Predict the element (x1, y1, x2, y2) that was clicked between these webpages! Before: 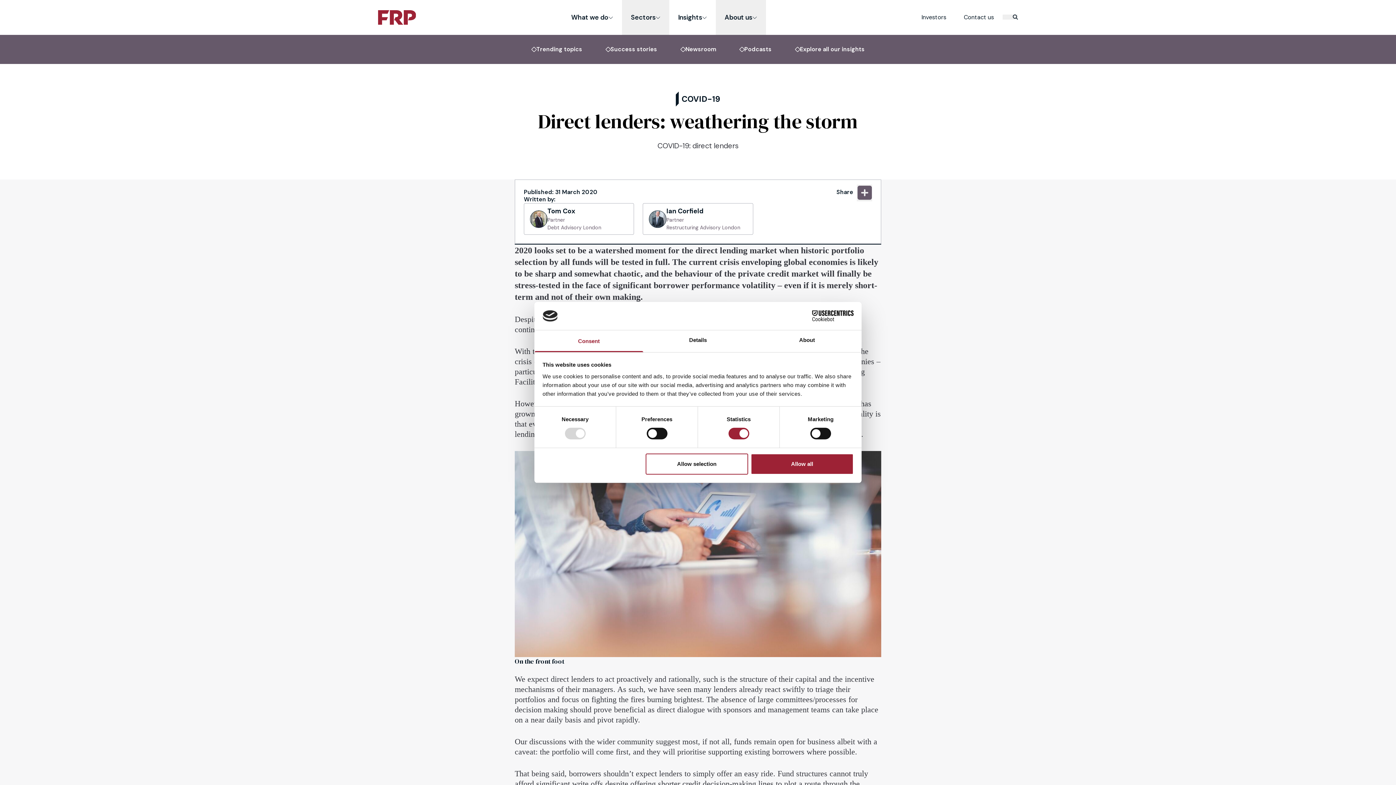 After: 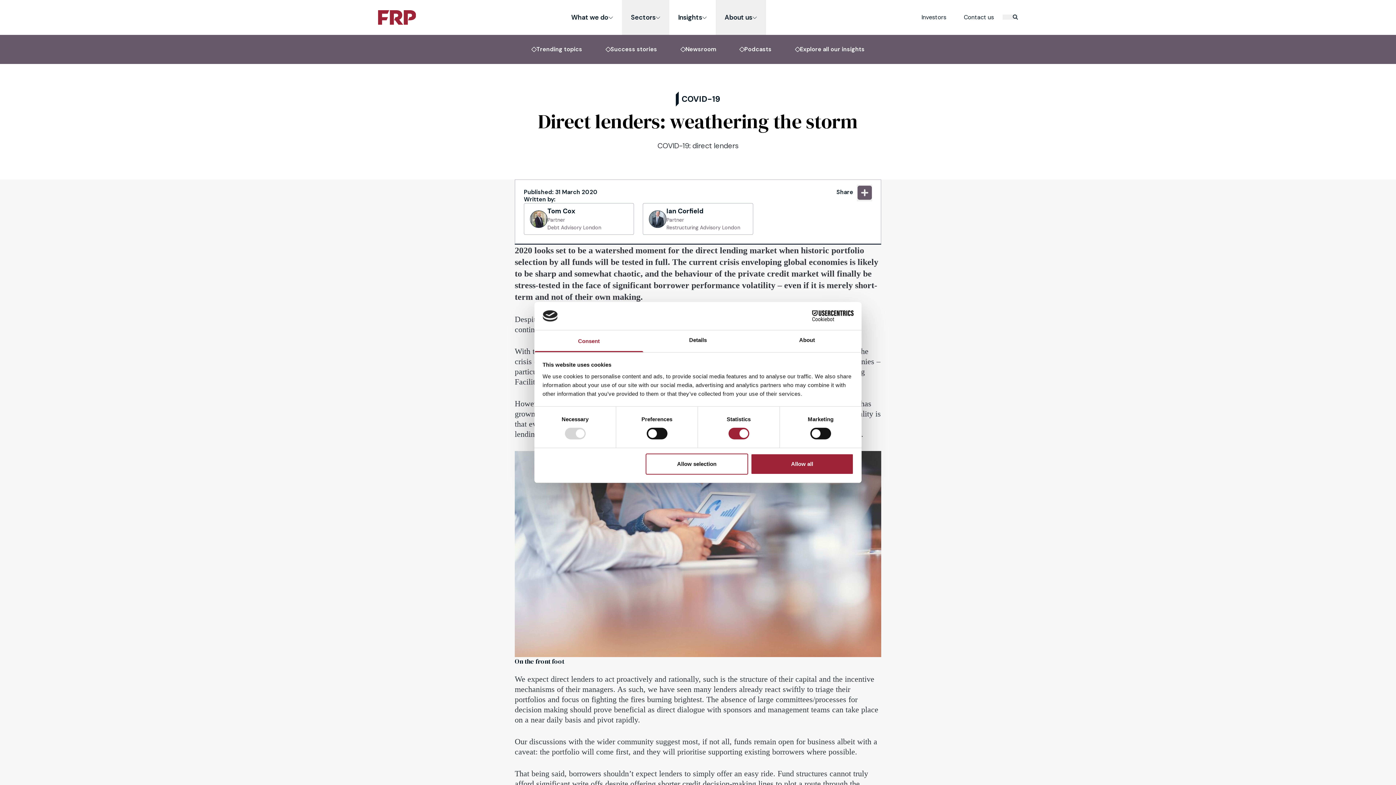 Action: label: Consent bbox: (534, 330, 643, 352)